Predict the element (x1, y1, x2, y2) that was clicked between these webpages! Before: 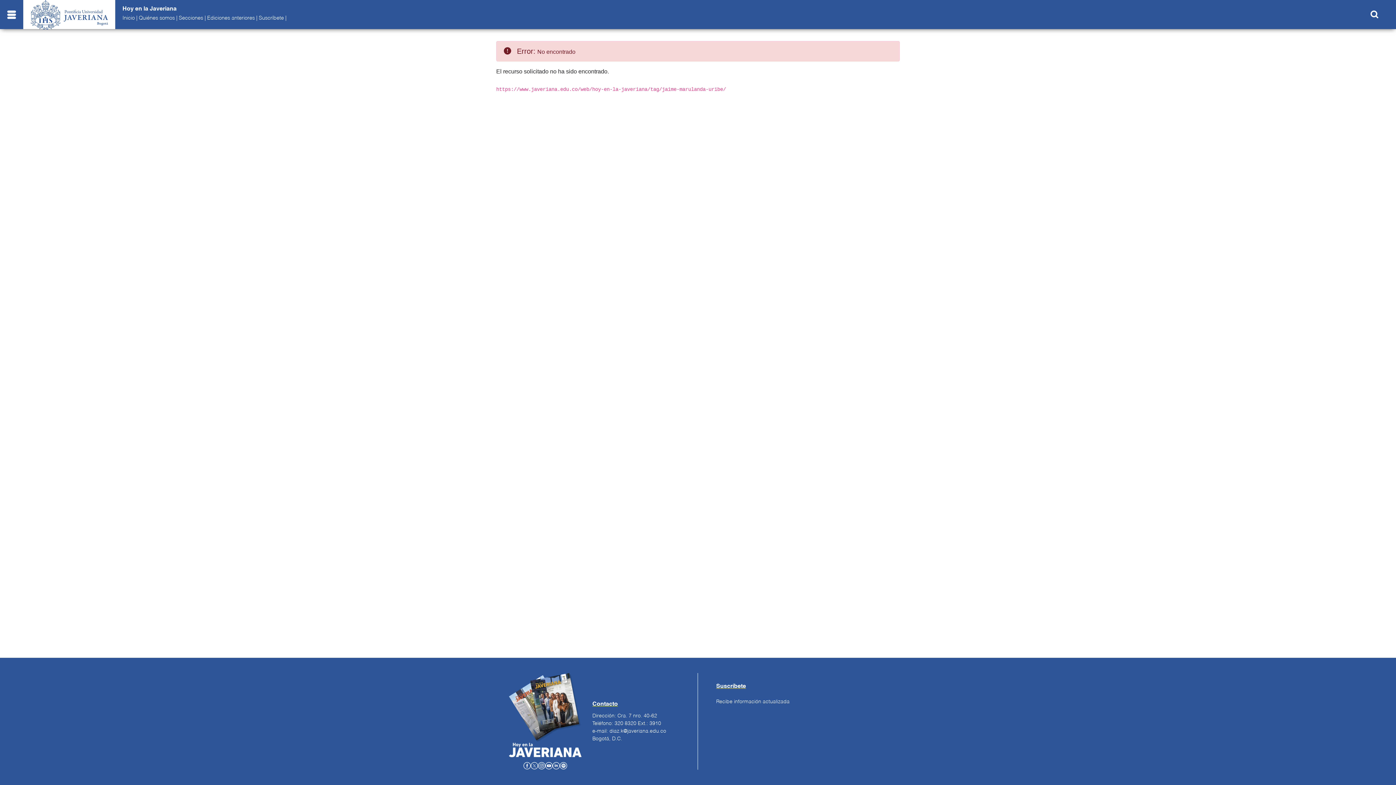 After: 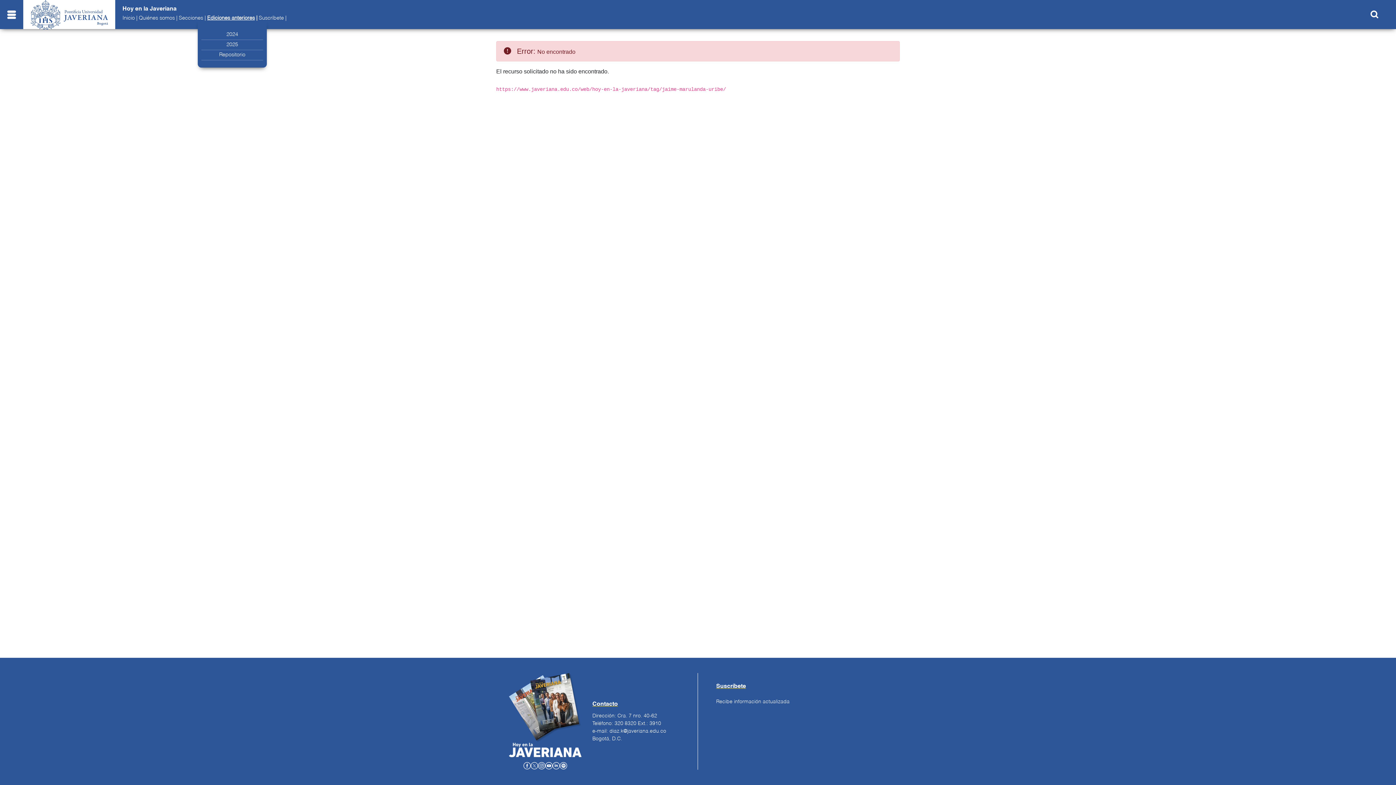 Action: label: Ediciones anteriores bbox: (207, 15, 254, 20)